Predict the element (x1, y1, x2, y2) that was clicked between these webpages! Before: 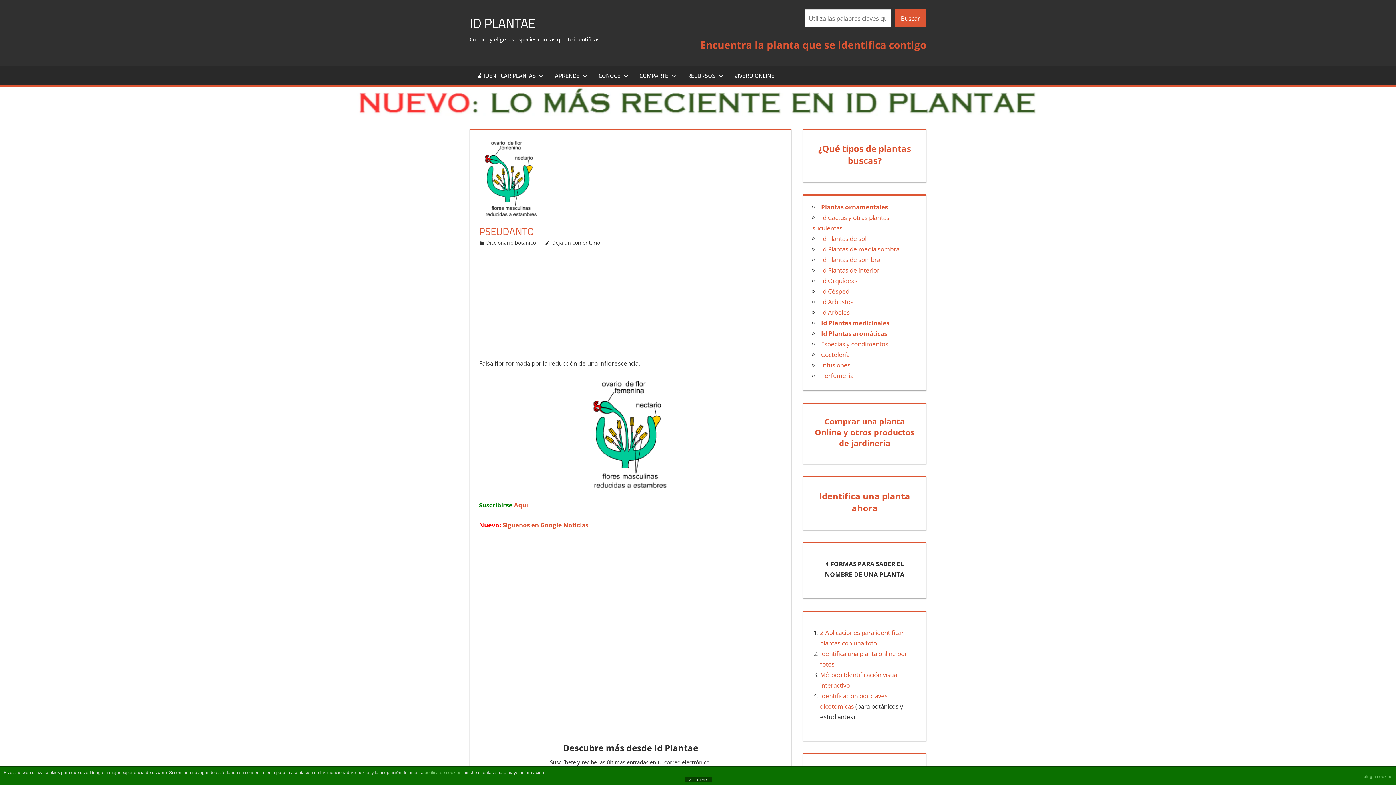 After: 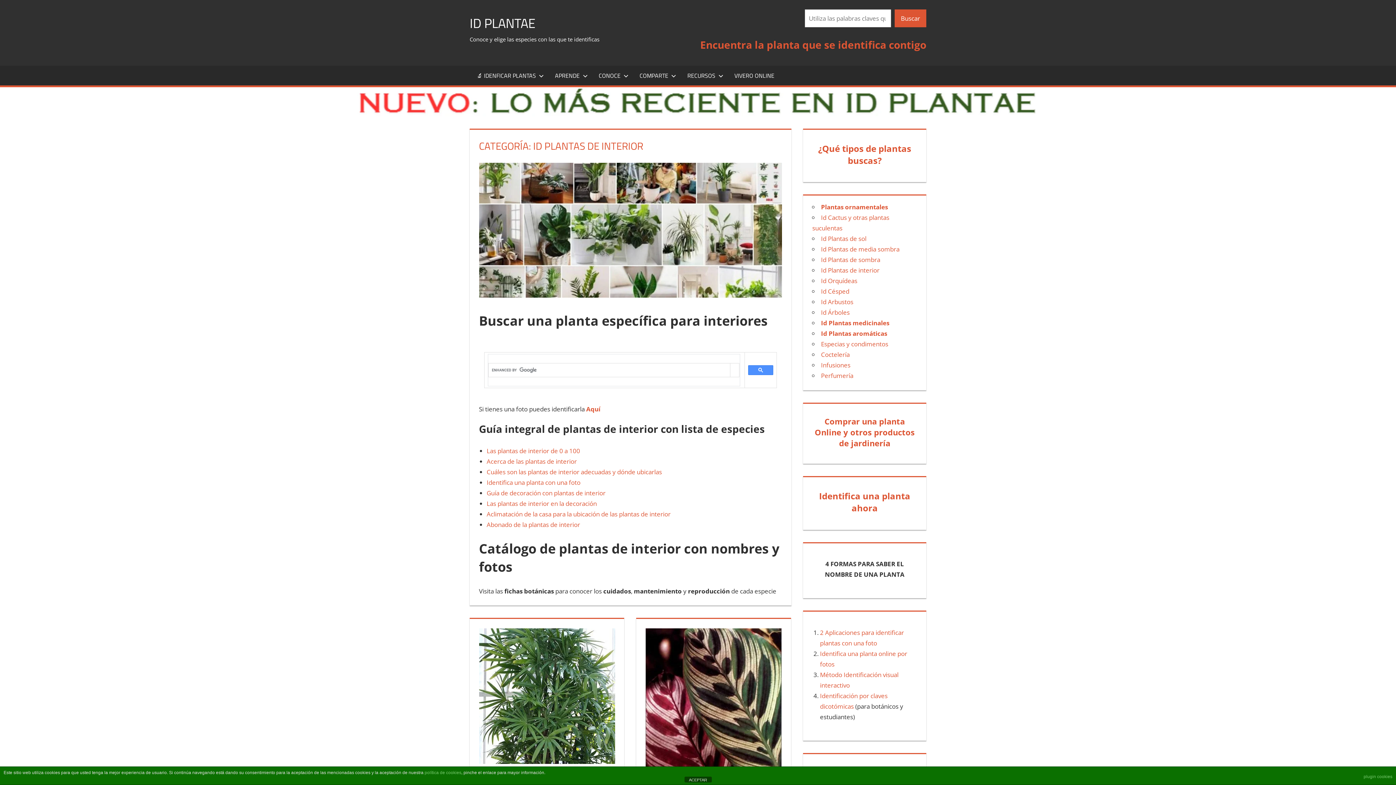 Action: bbox: (821, 266, 879, 274) label: Id Plantas de interior